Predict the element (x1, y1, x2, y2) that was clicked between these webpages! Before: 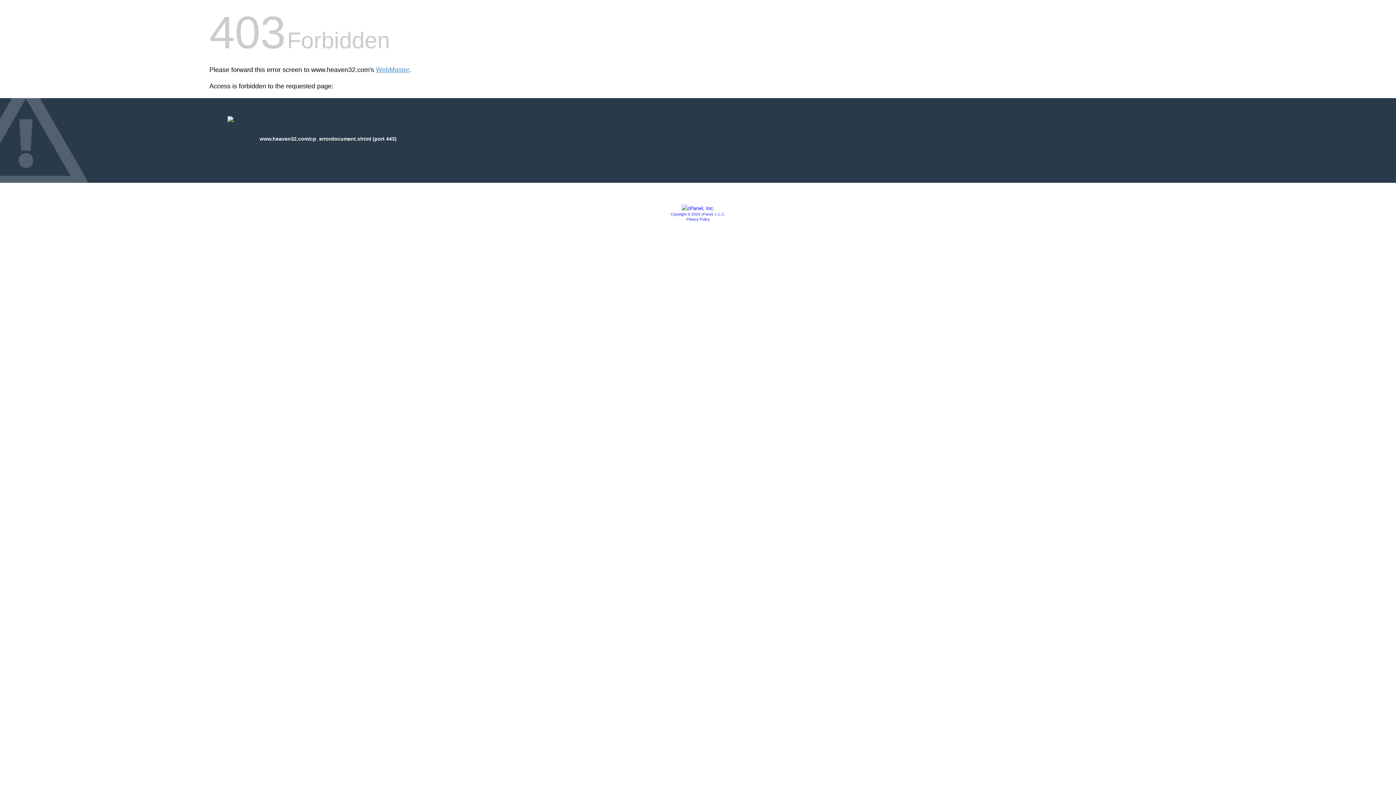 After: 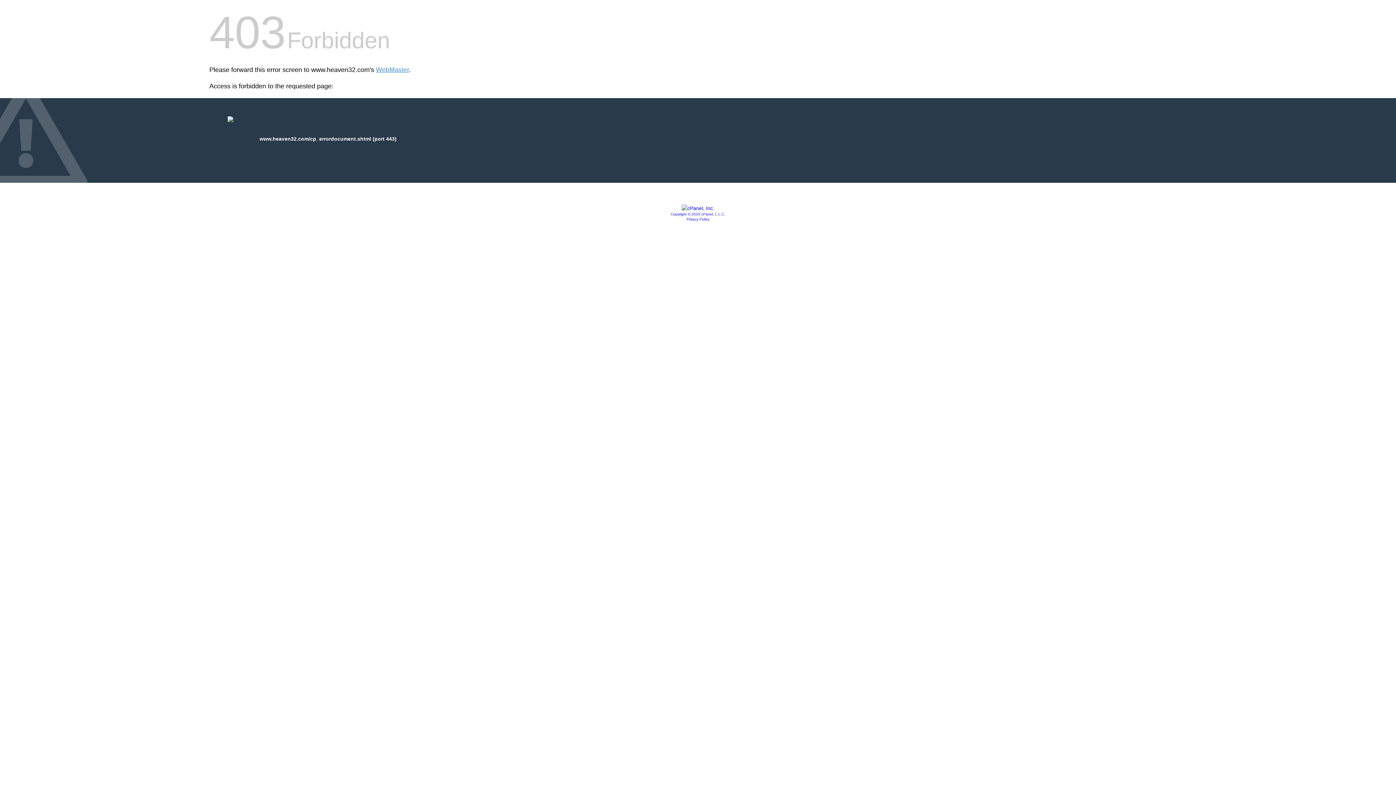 Action: label: Copyright © 2020 cPanel, L.L.C. bbox: (670, 212, 725, 216)